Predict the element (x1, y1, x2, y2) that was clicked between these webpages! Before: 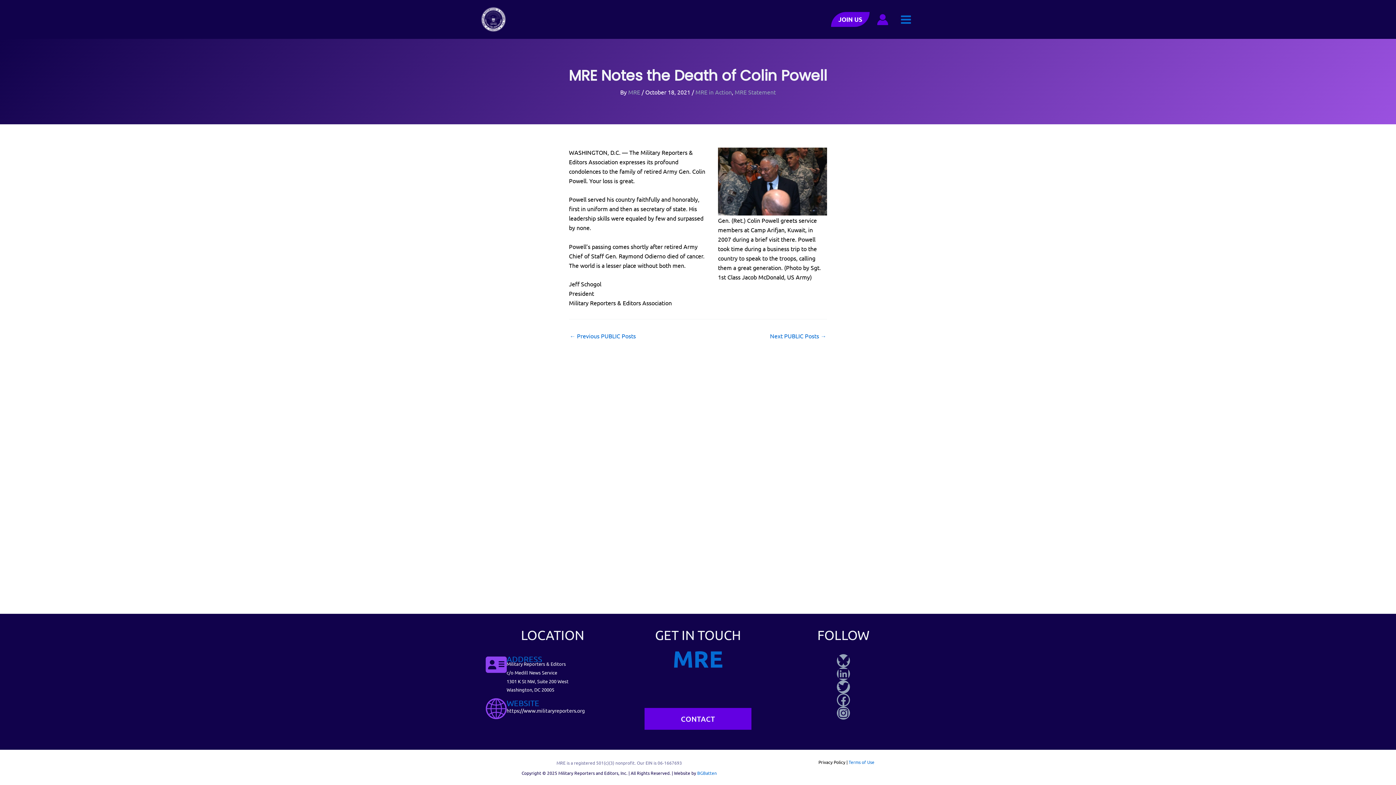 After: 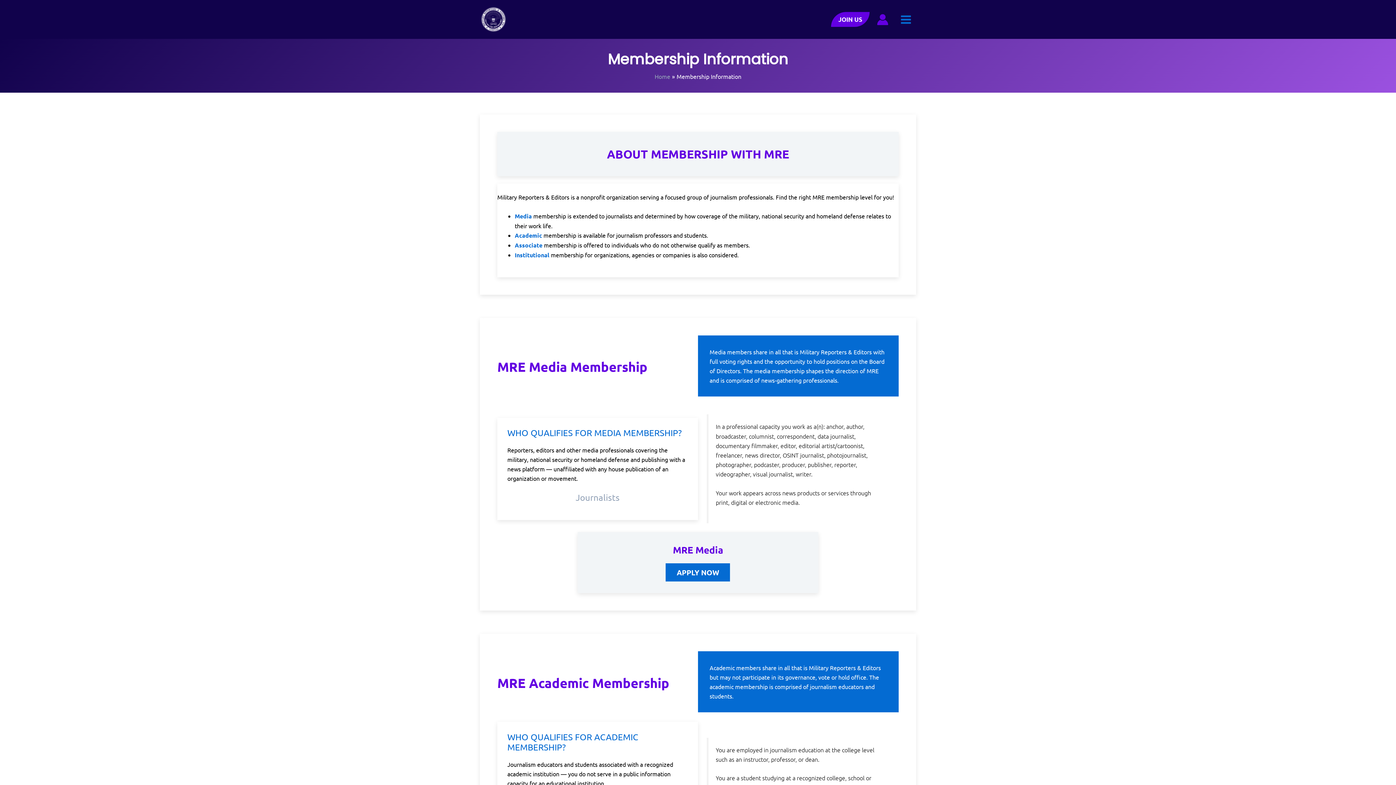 Action: label: JOIN US bbox: (831, 12, 869, 26)